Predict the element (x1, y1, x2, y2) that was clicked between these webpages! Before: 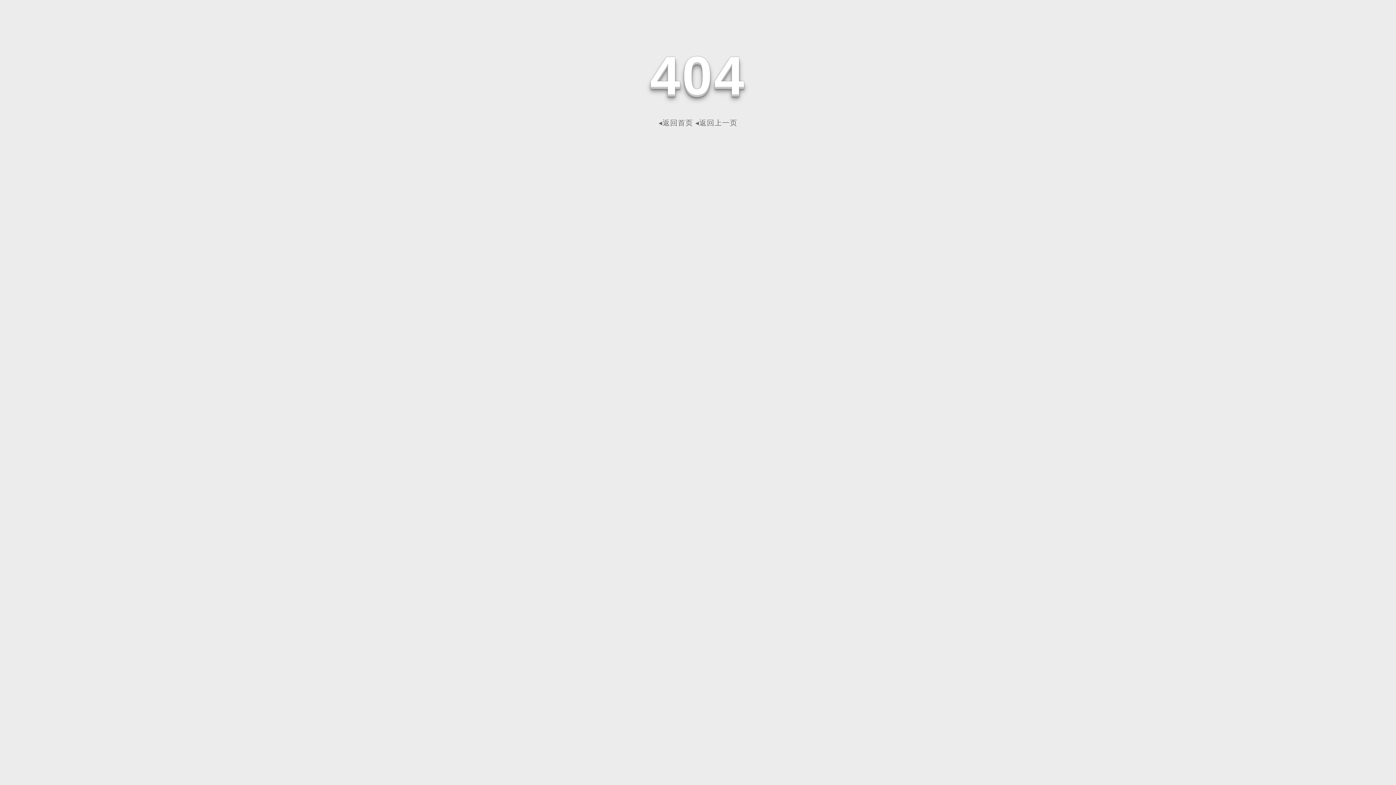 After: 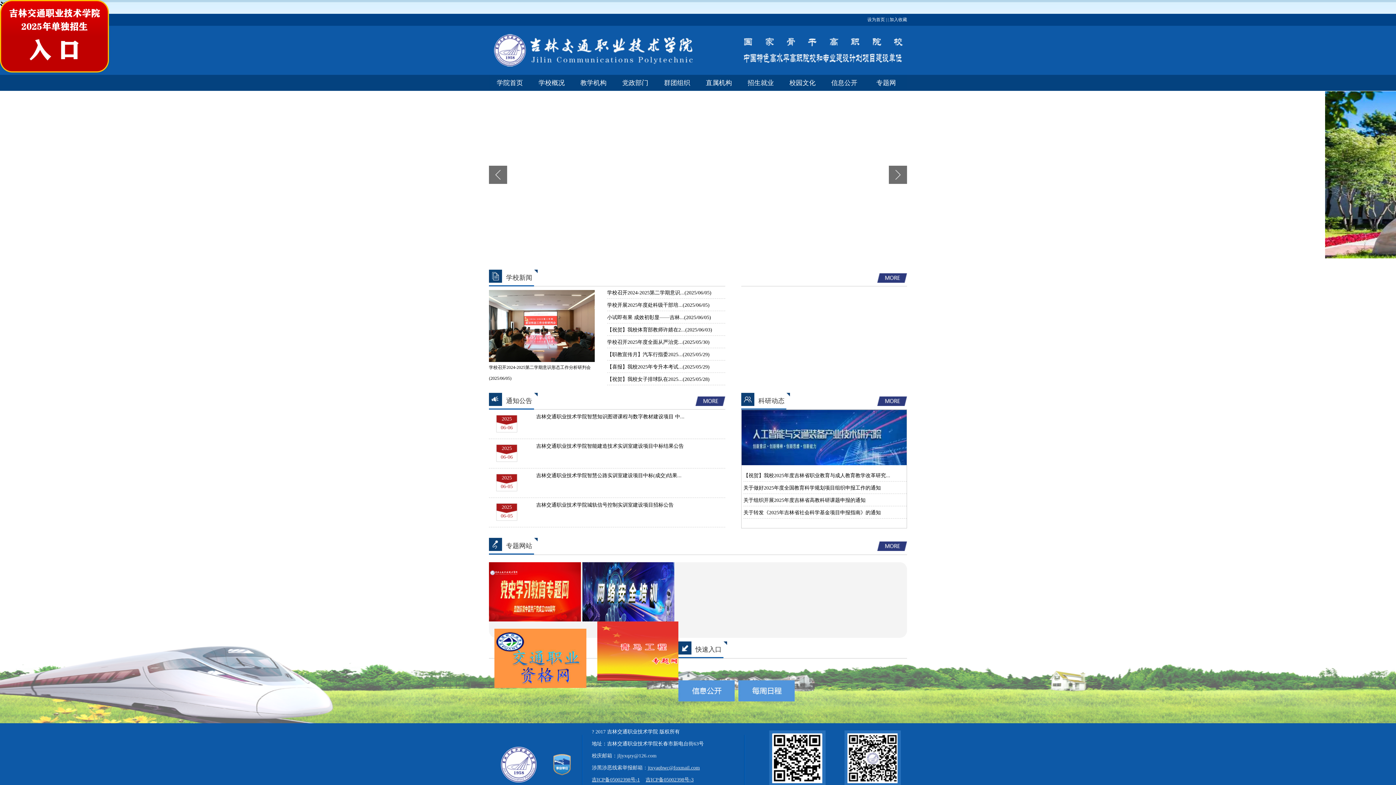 Action: bbox: (658, 118, 693, 126) label: ◂返回首页